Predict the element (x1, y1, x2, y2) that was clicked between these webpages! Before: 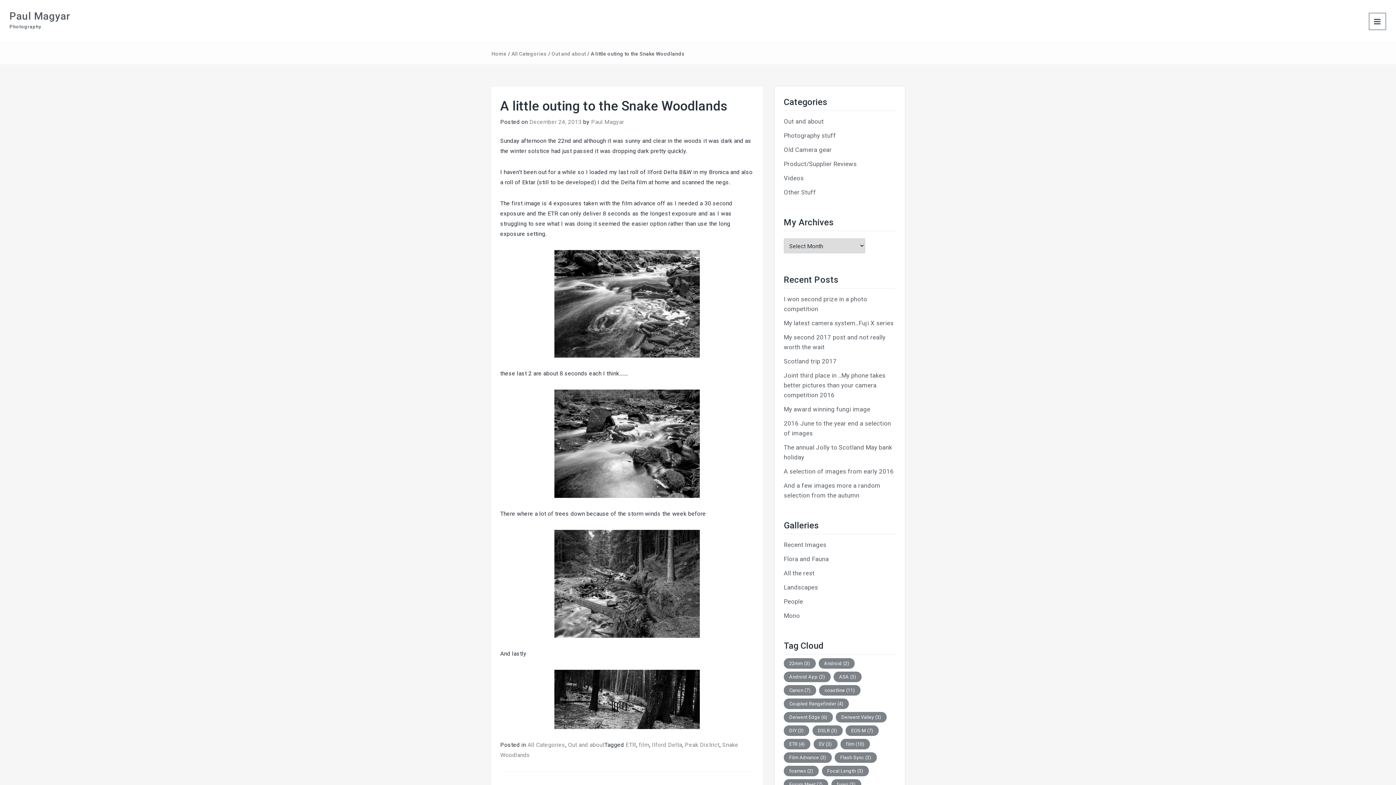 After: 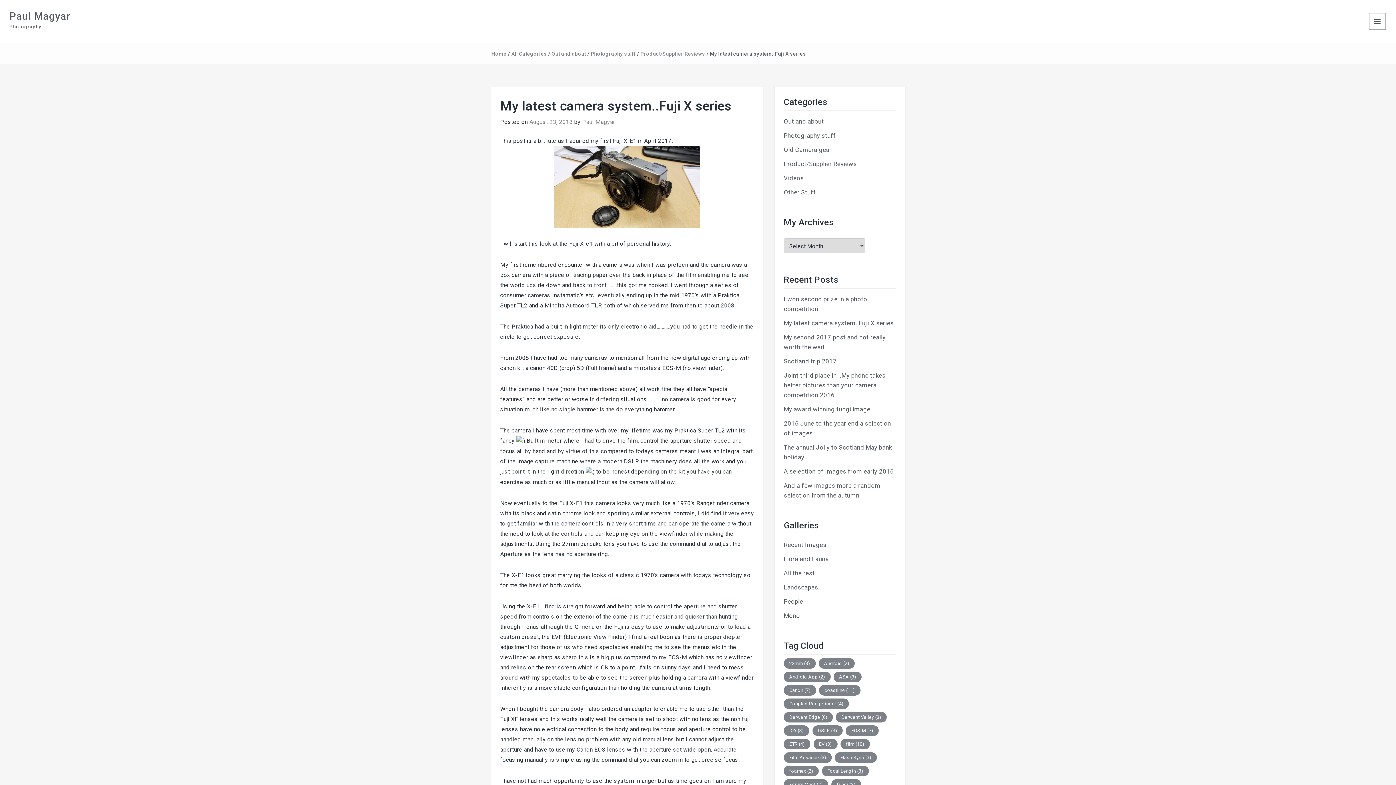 Action: bbox: (784, 319, 893, 326) label: My latest camera system..Fuji X series